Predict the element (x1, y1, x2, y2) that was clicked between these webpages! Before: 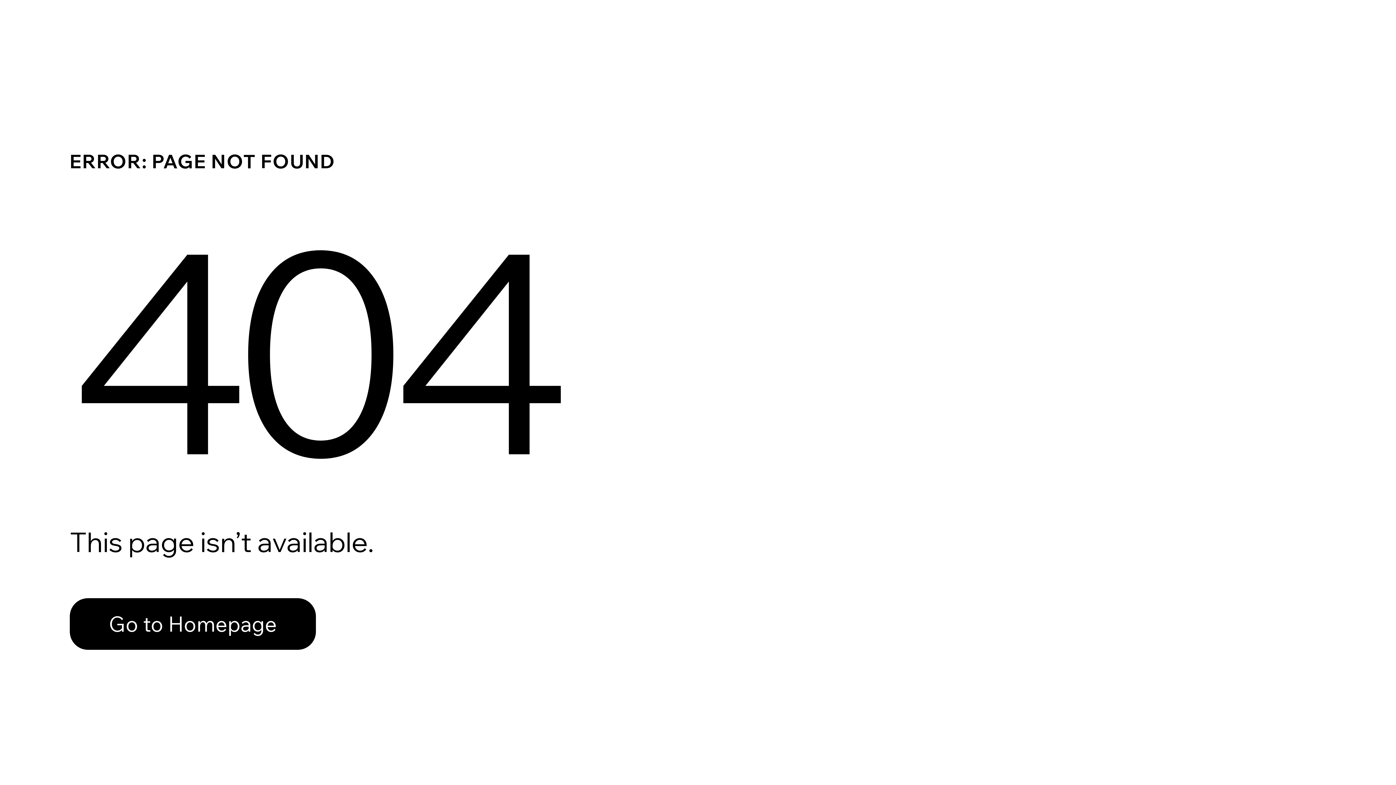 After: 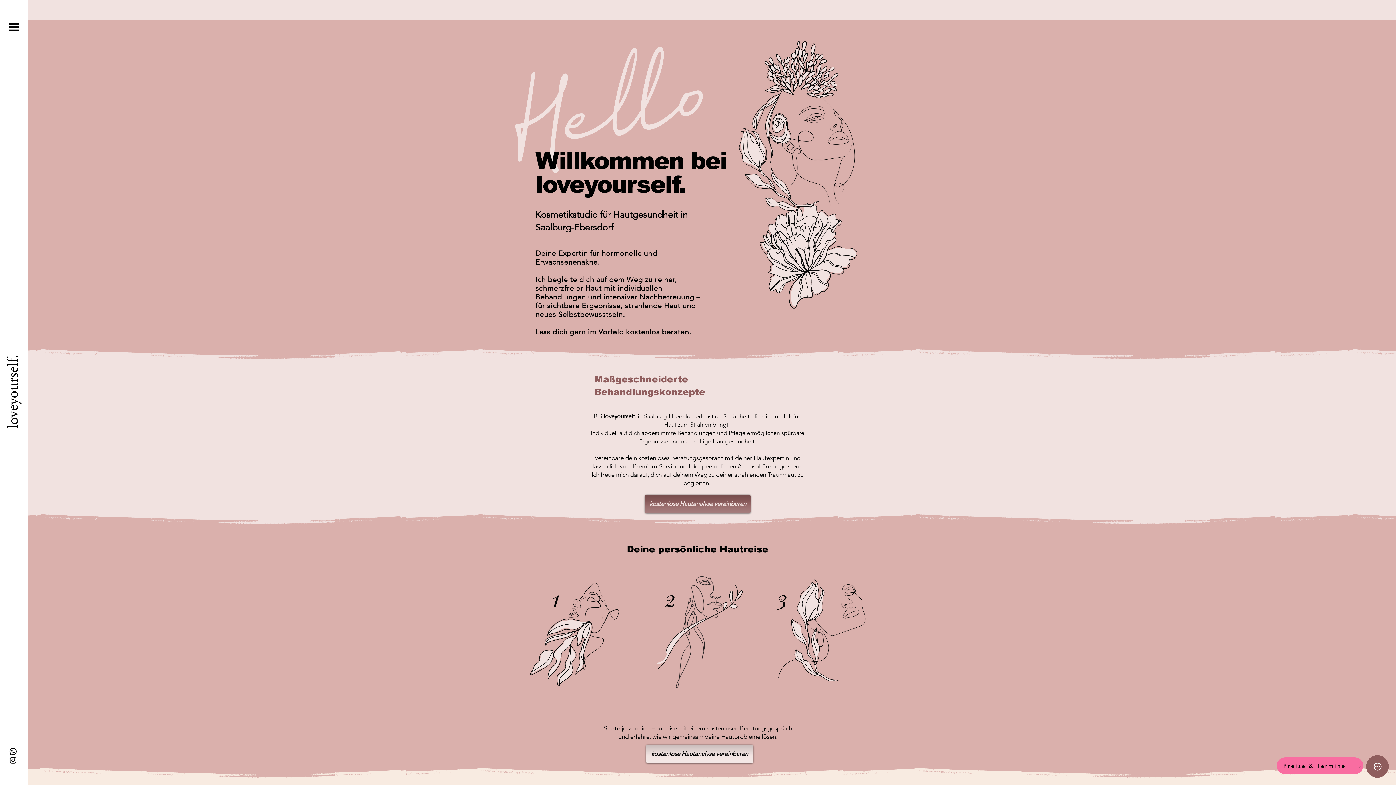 Action: bbox: (69, 598, 316, 650) label: Go to Homepage